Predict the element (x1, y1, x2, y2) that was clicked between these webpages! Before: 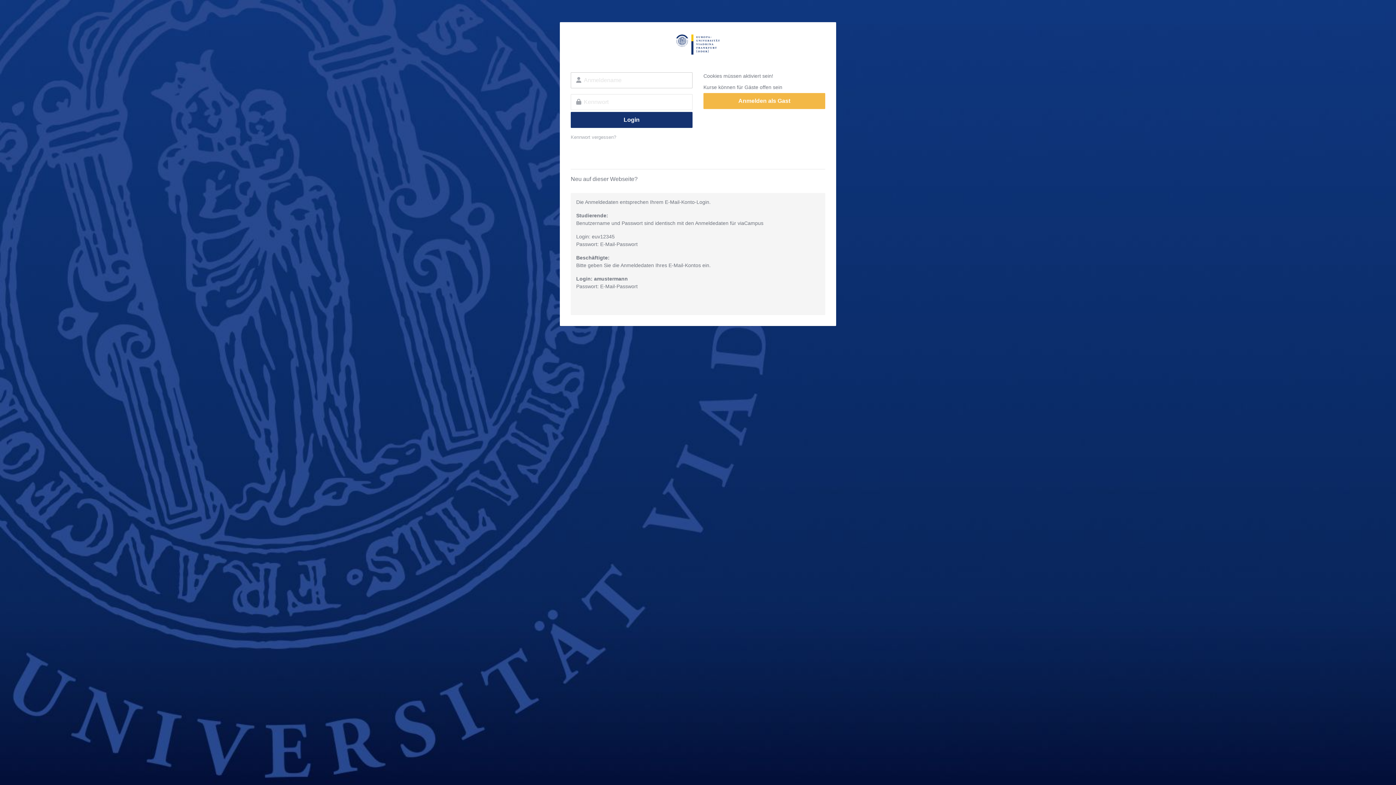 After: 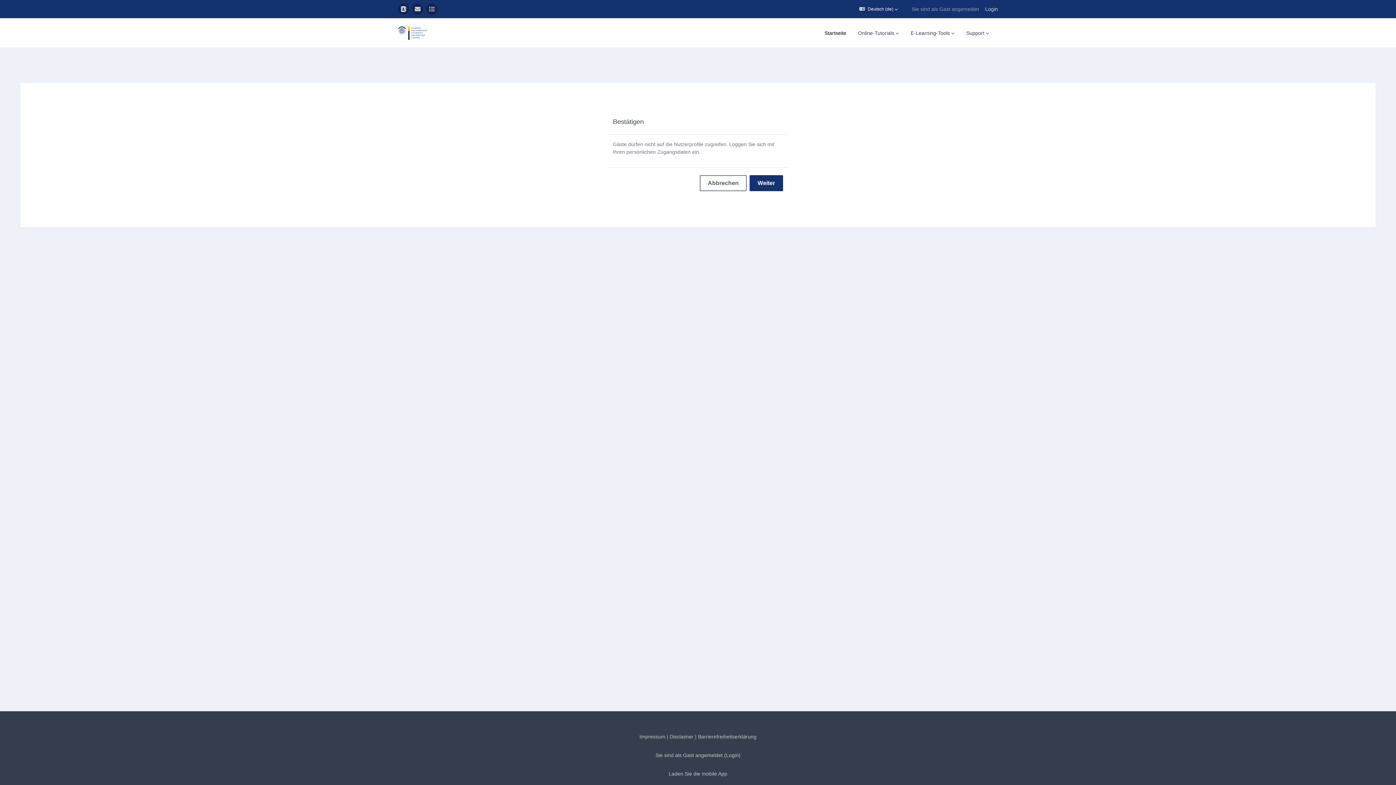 Action: bbox: (703, 93, 825, 109) label: Anmelden als Gast